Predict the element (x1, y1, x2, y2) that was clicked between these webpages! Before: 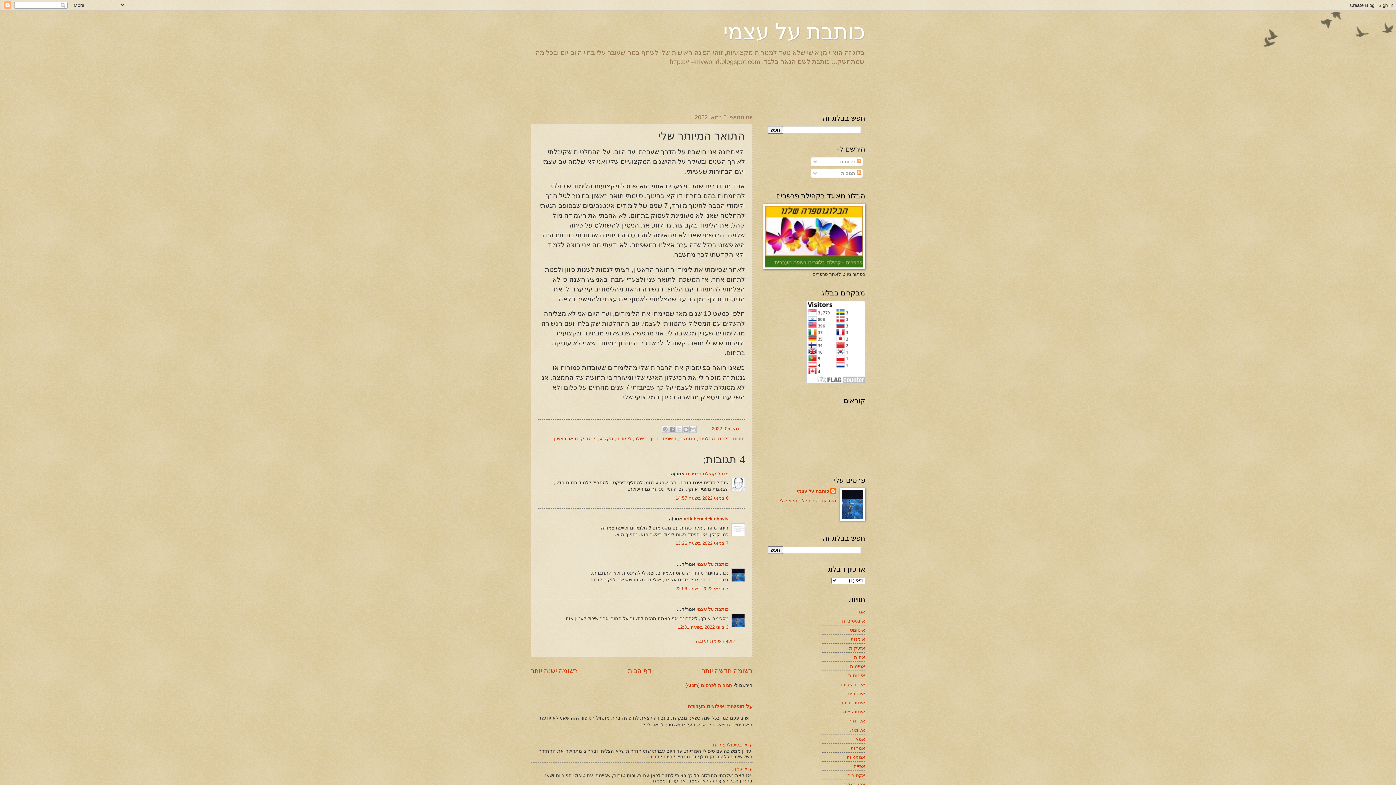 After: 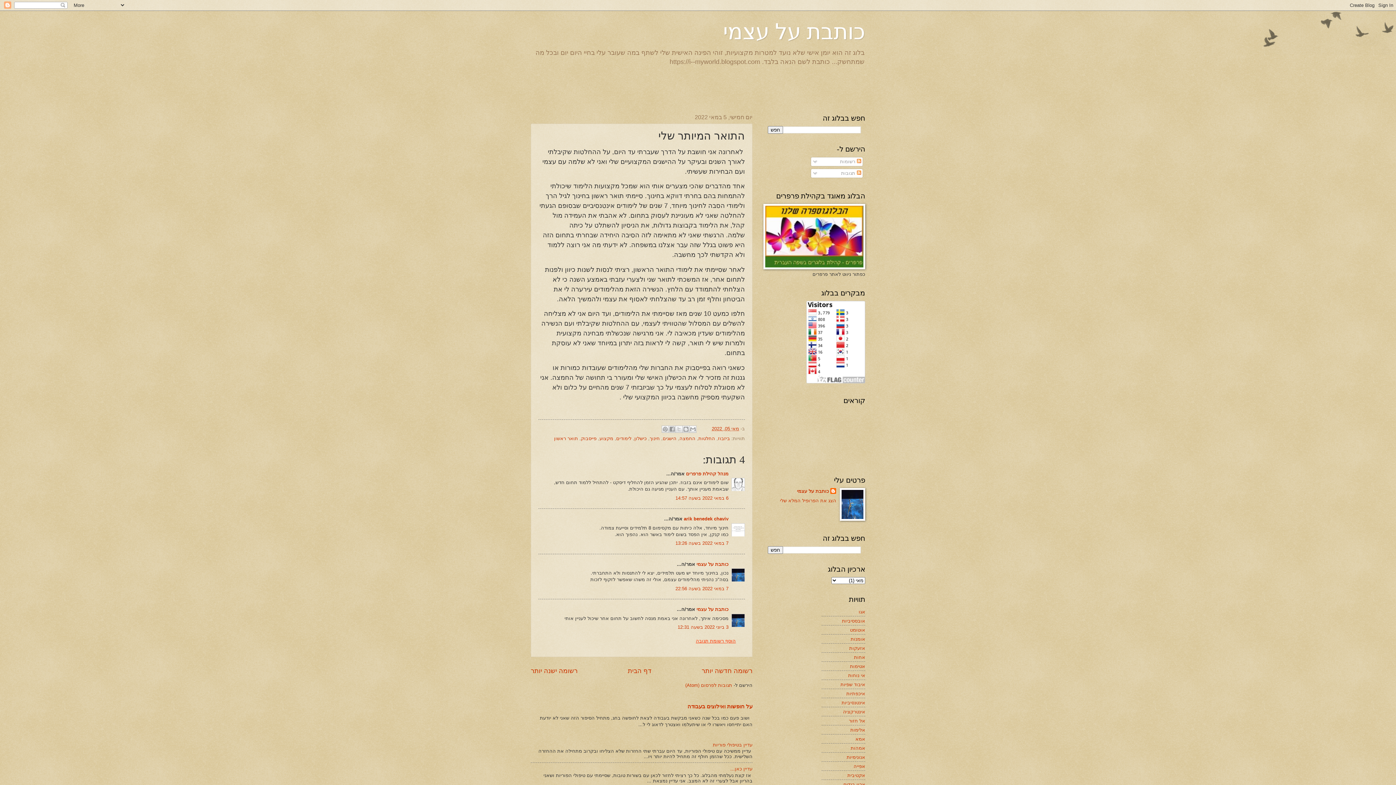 Action: bbox: (696, 638, 736, 643) label: הוסף רשומת תגובה